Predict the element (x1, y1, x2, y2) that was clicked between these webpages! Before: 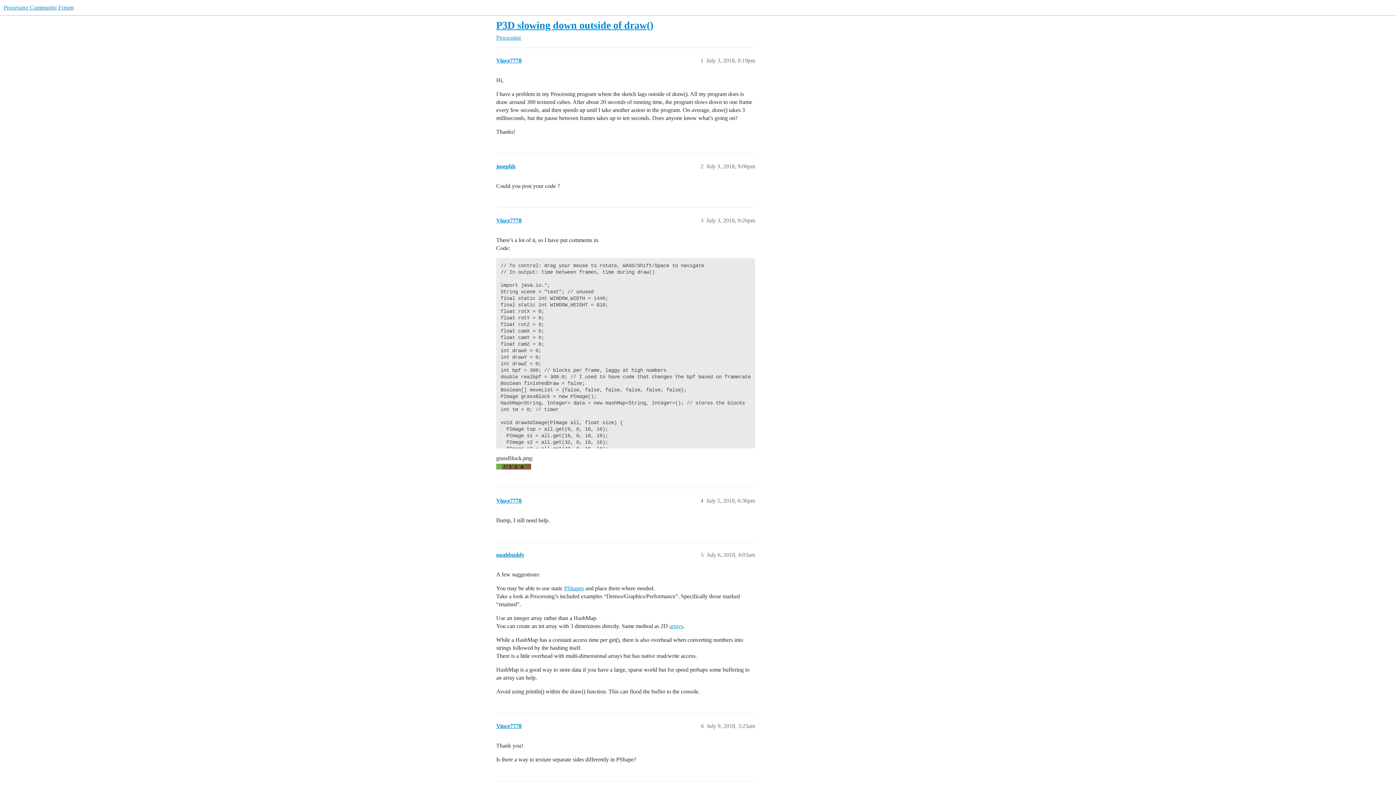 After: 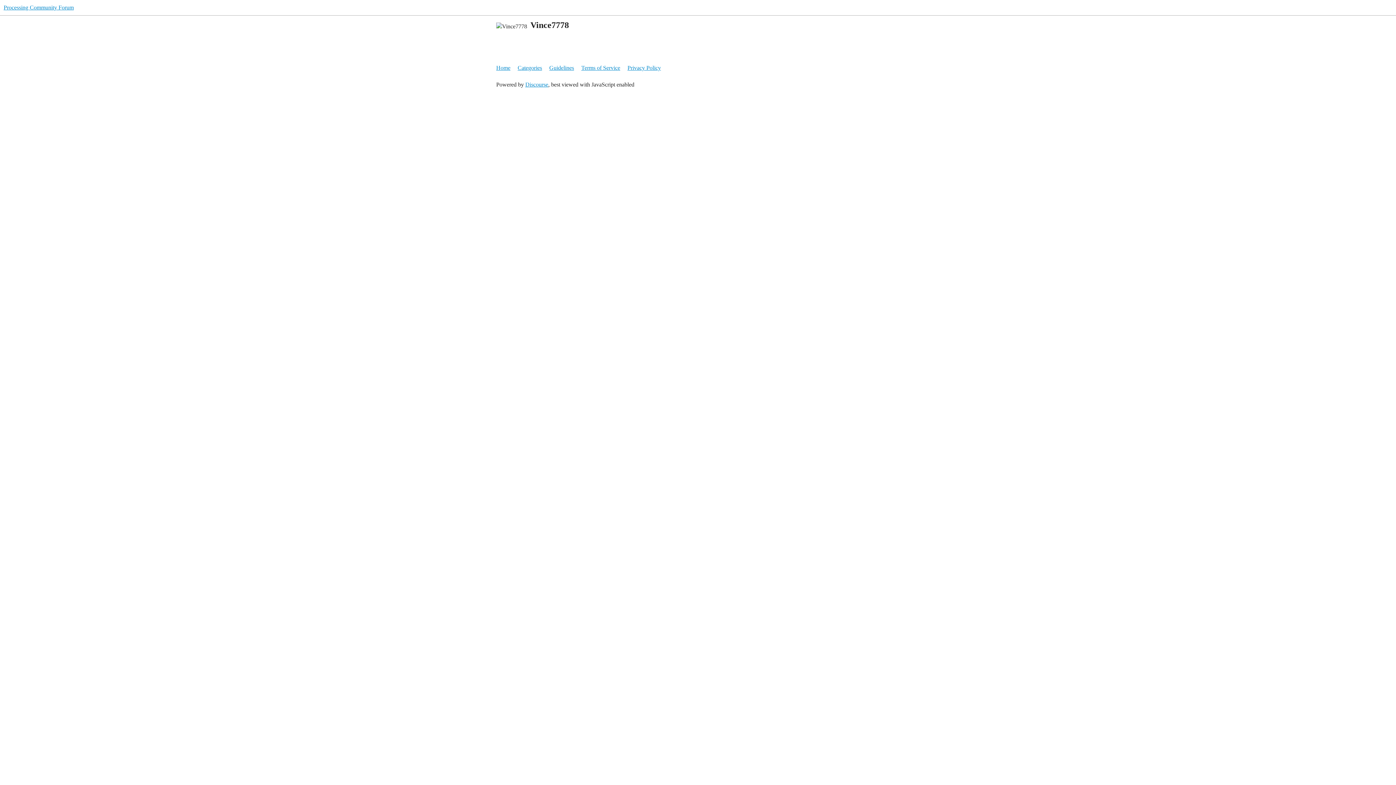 Action: bbox: (496, 217, 521, 223) label: Vince7778